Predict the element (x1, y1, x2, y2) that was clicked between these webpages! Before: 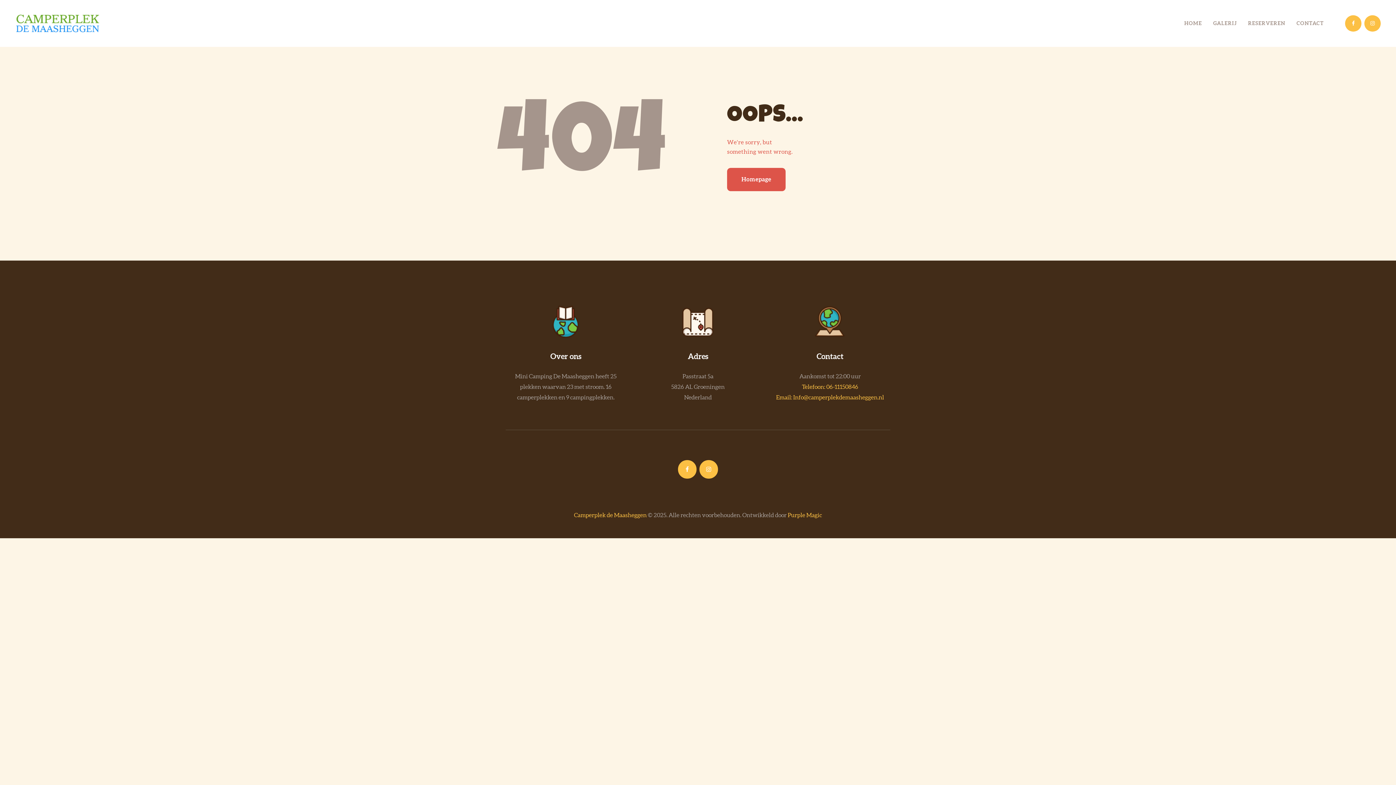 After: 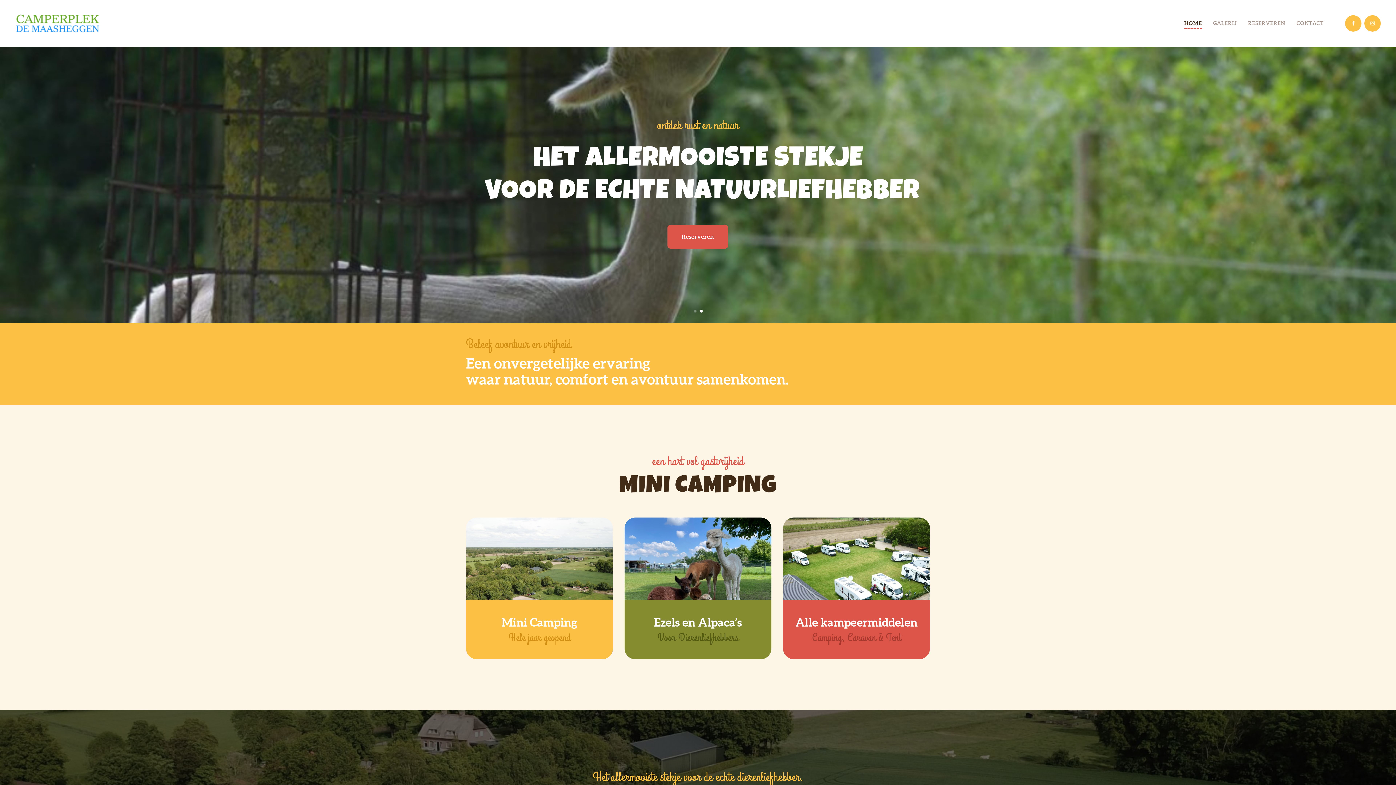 Action: bbox: (727, 167, 785, 191) label: Homepage